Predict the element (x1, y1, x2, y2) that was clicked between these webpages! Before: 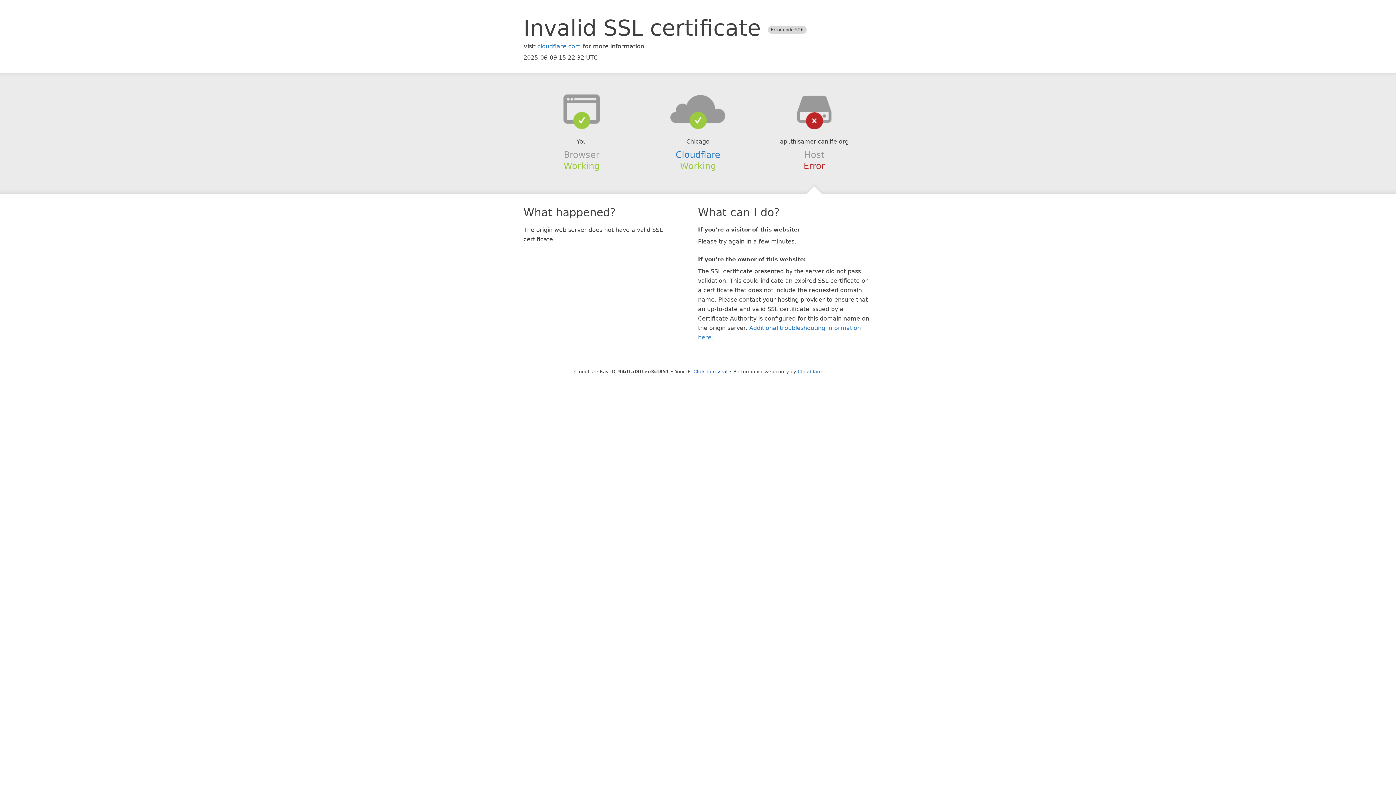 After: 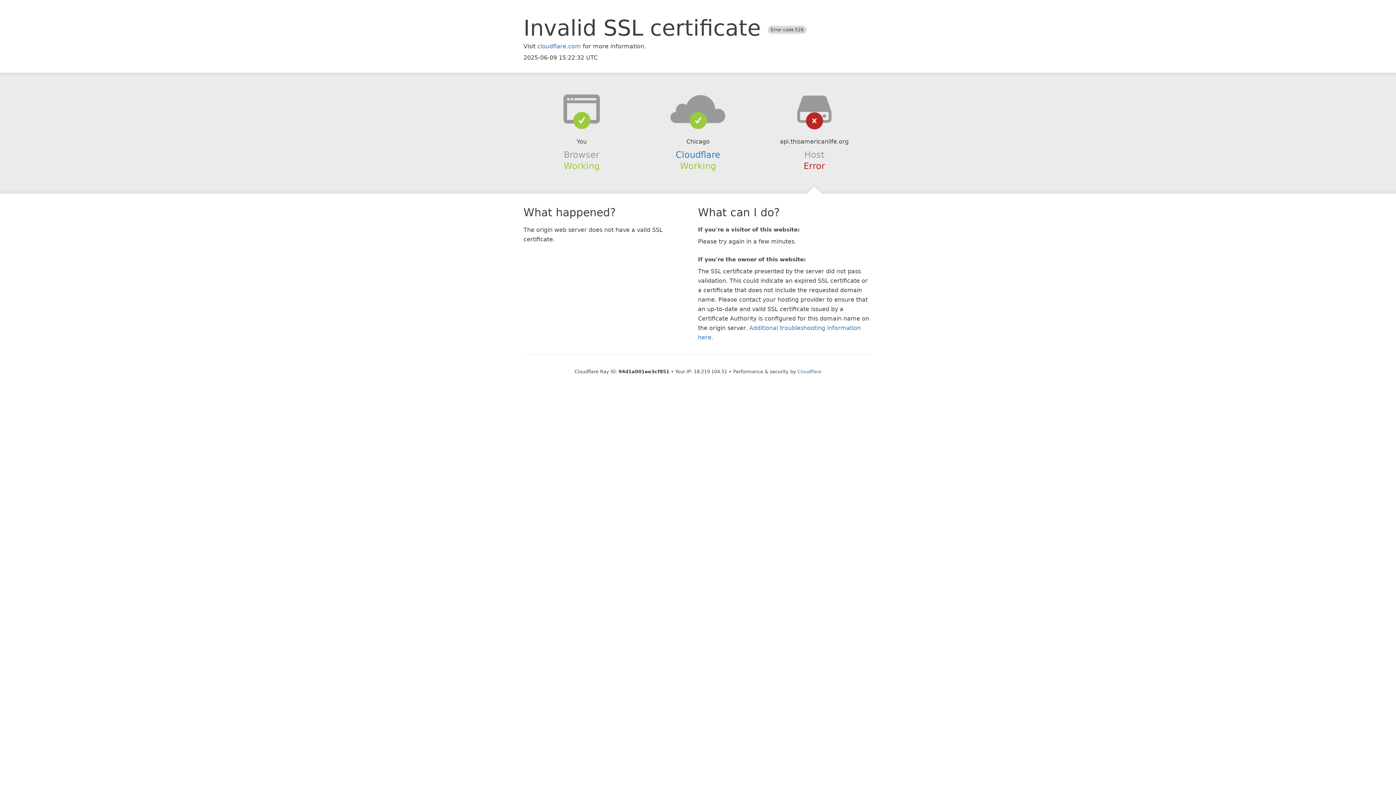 Action: bbox: (693, 368, 727, 374) label: Click to reveal